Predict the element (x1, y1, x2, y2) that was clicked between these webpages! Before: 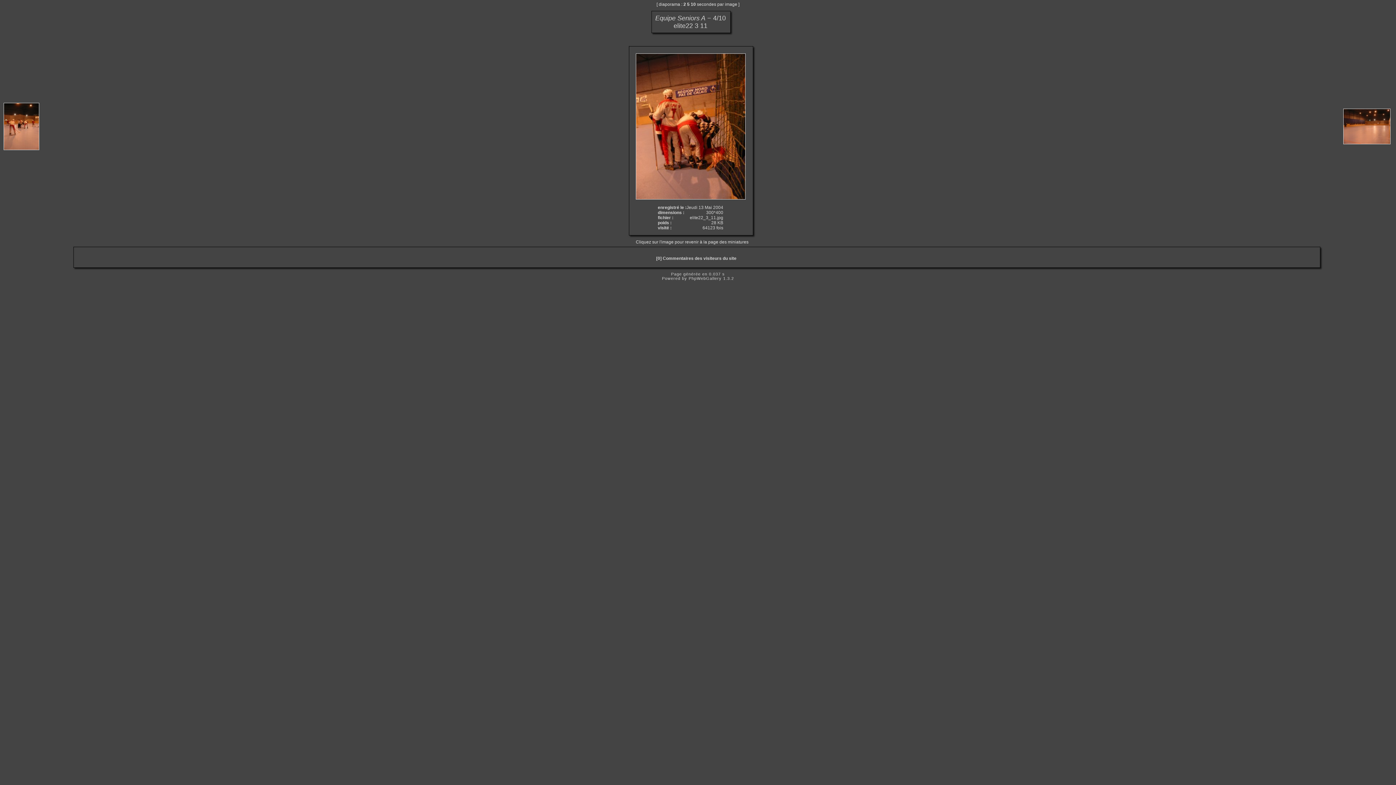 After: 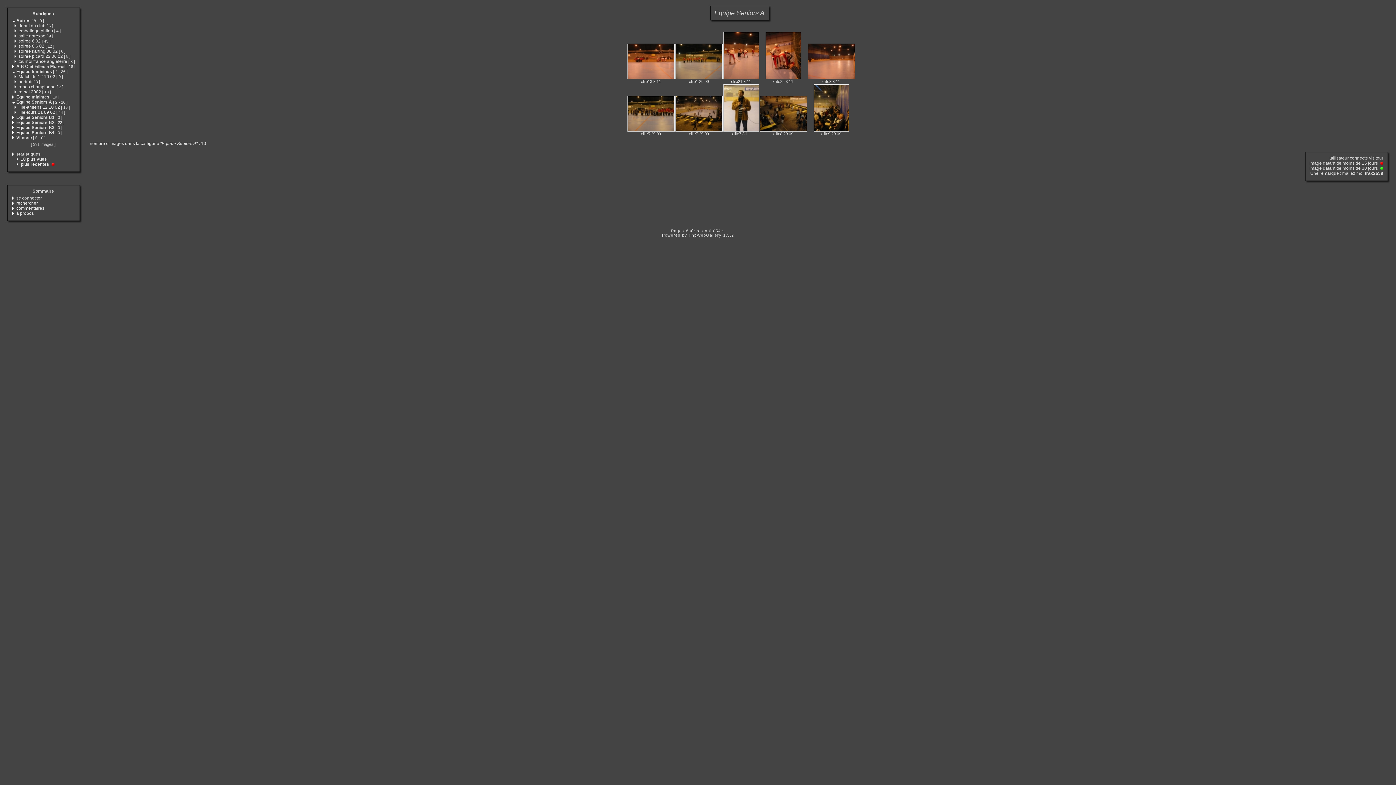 Action: bbox: (632, 199, 749, 204)